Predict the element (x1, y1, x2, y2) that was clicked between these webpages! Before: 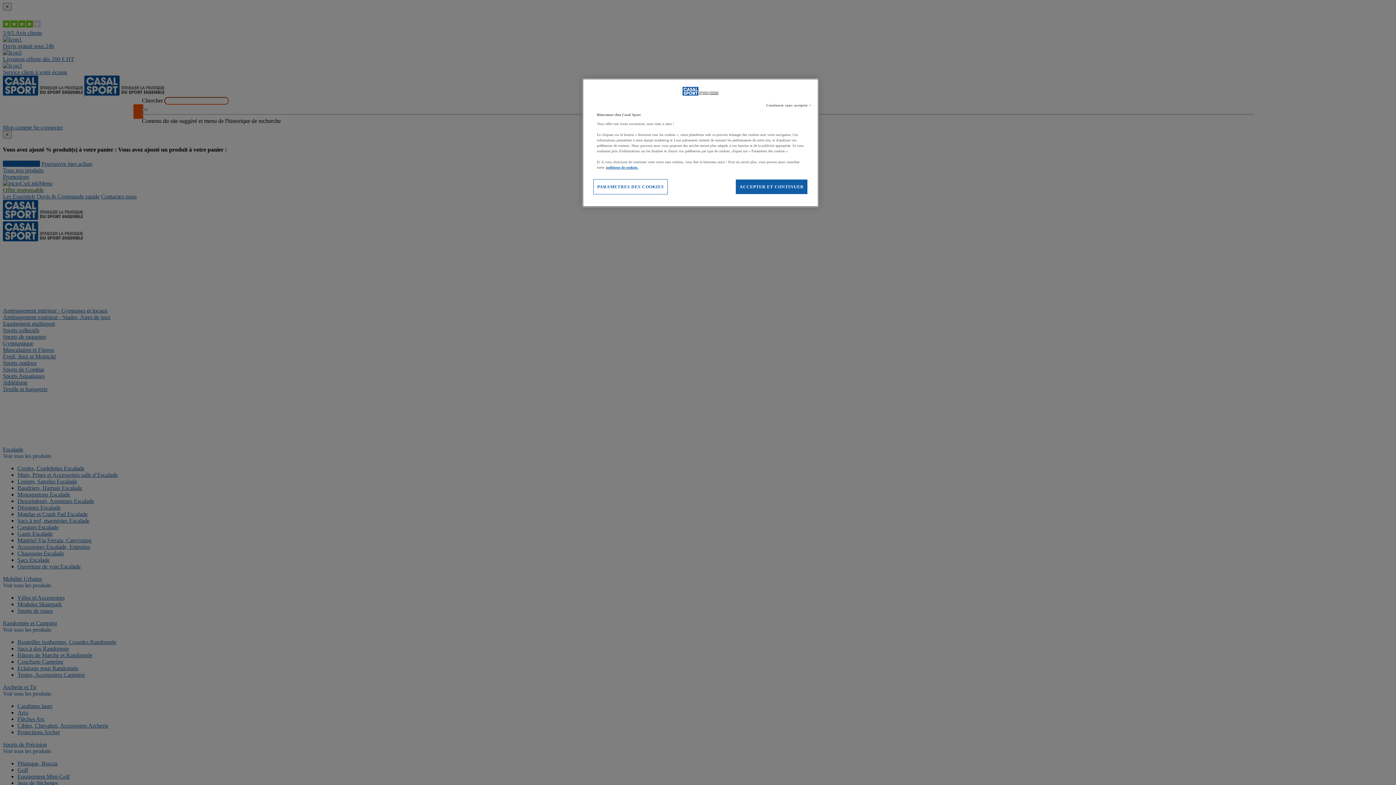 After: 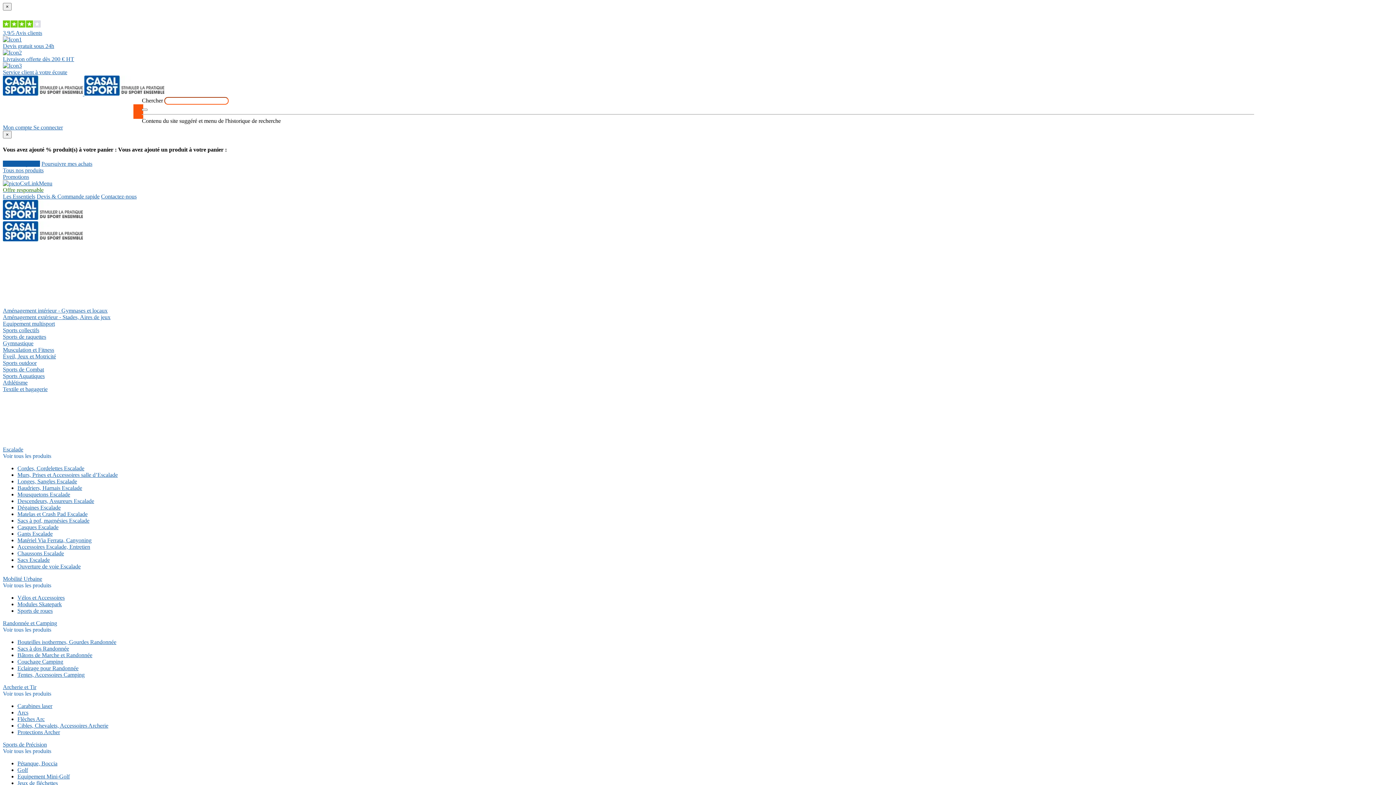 Action: bbox: (762, 98, 815, 112) label: Continuer sans accepter >